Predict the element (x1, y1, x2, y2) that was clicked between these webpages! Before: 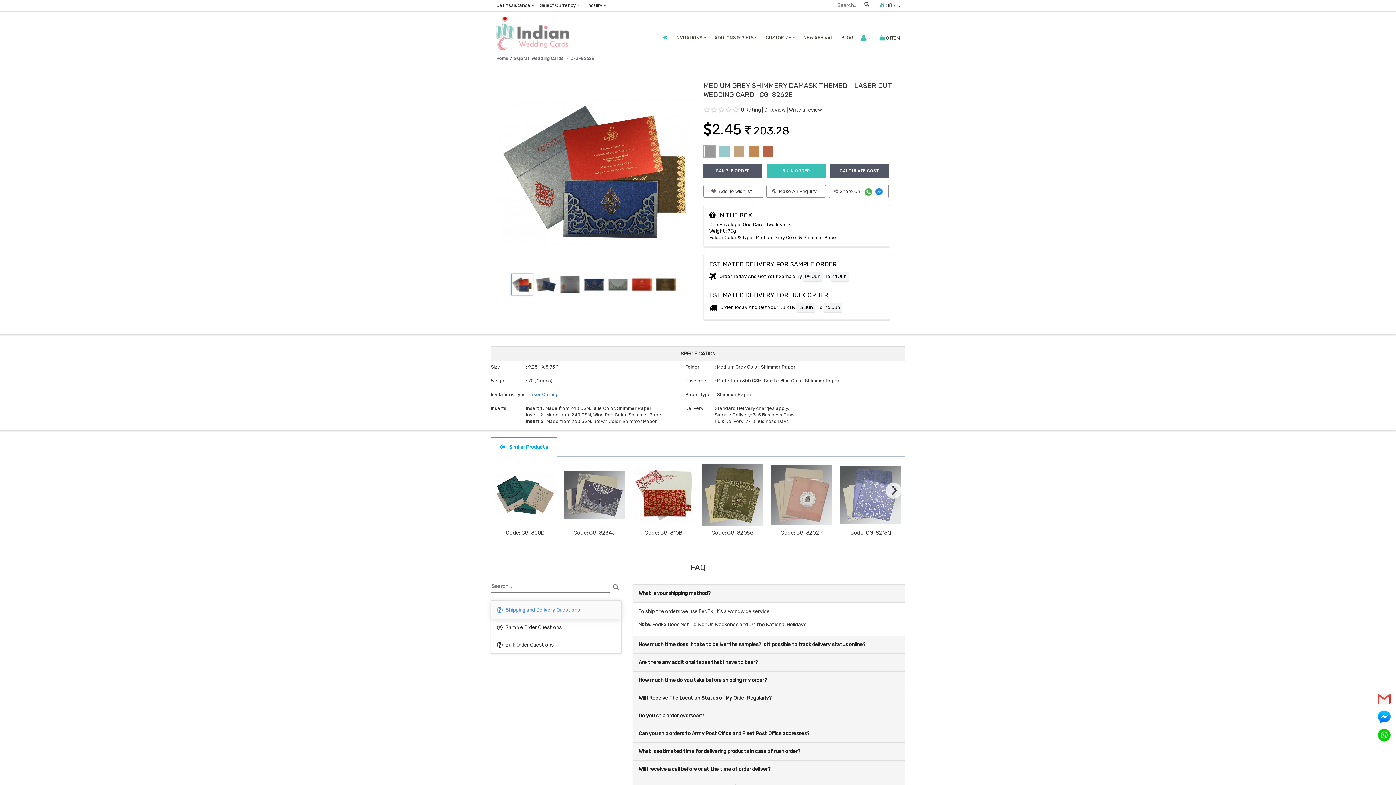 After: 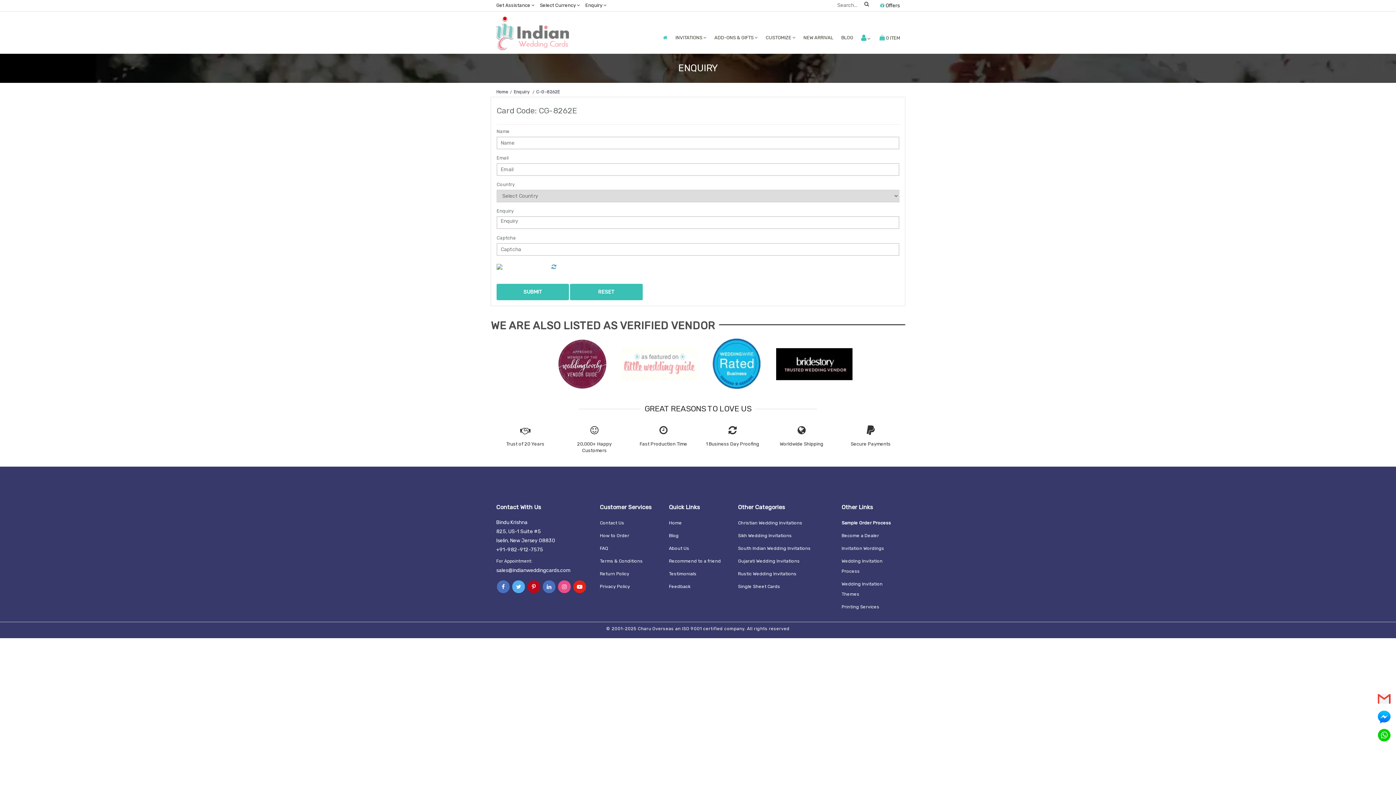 Action: bbox: (772, 188, 820, 194) label:  Make An Enquiry